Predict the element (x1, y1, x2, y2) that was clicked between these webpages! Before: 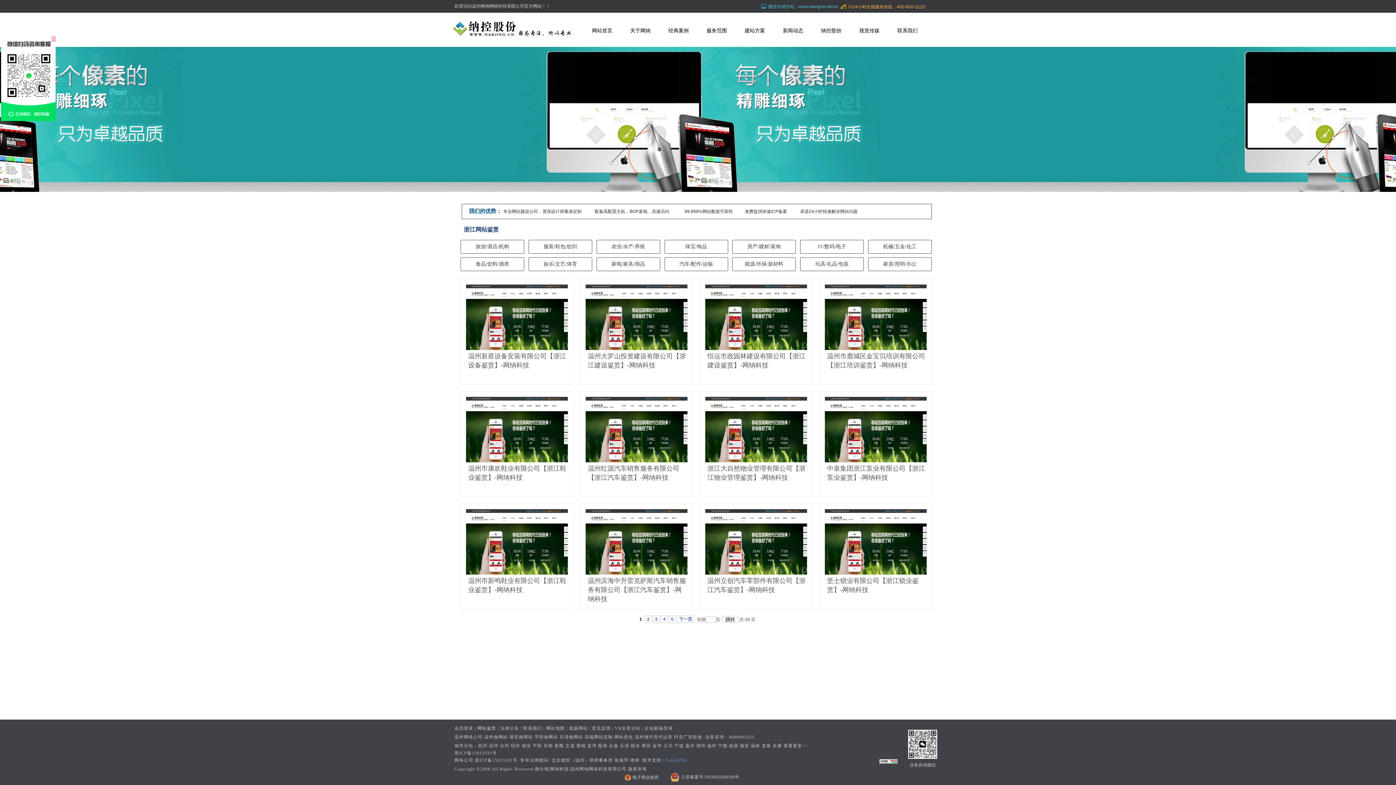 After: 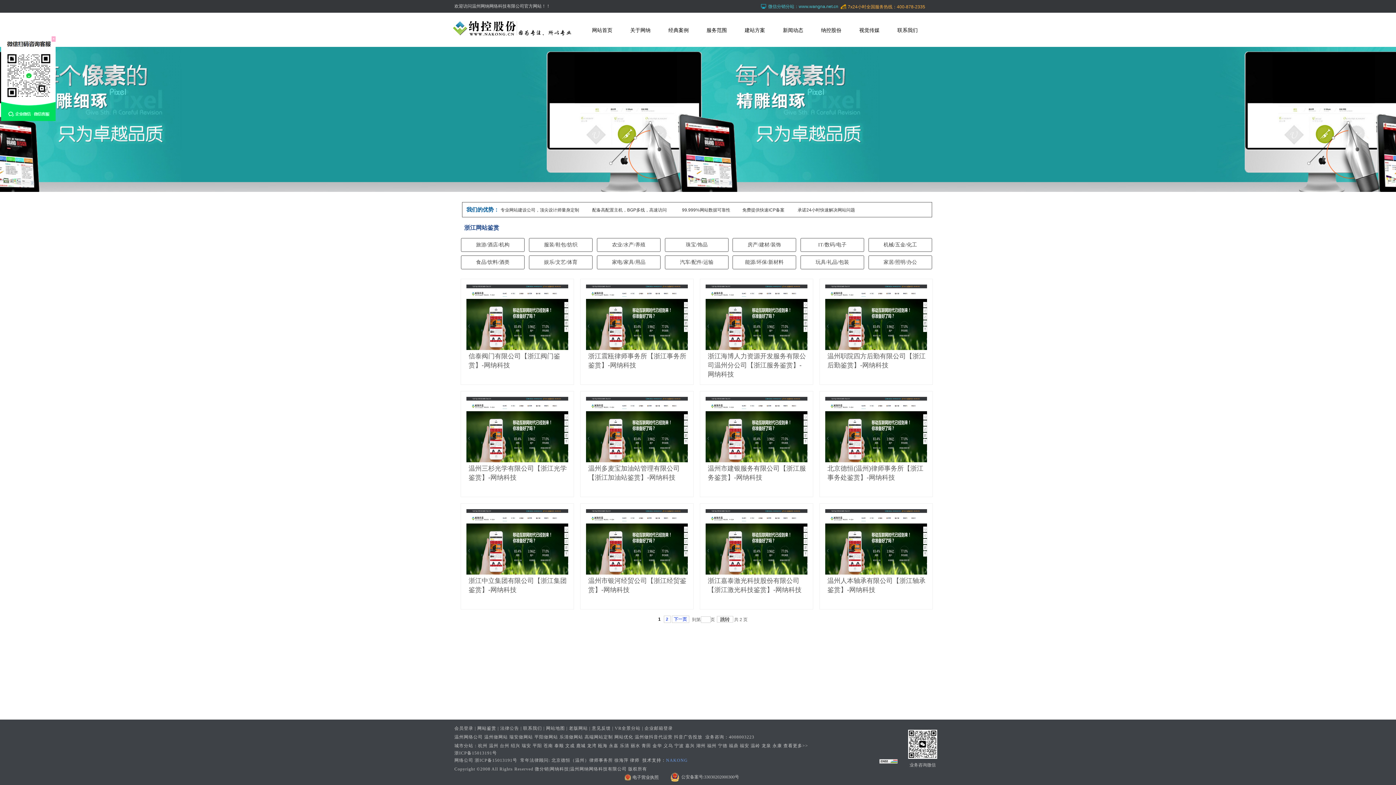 Action: label: 农业/水产/养殖 bbox: (596, 240, 660, 253)